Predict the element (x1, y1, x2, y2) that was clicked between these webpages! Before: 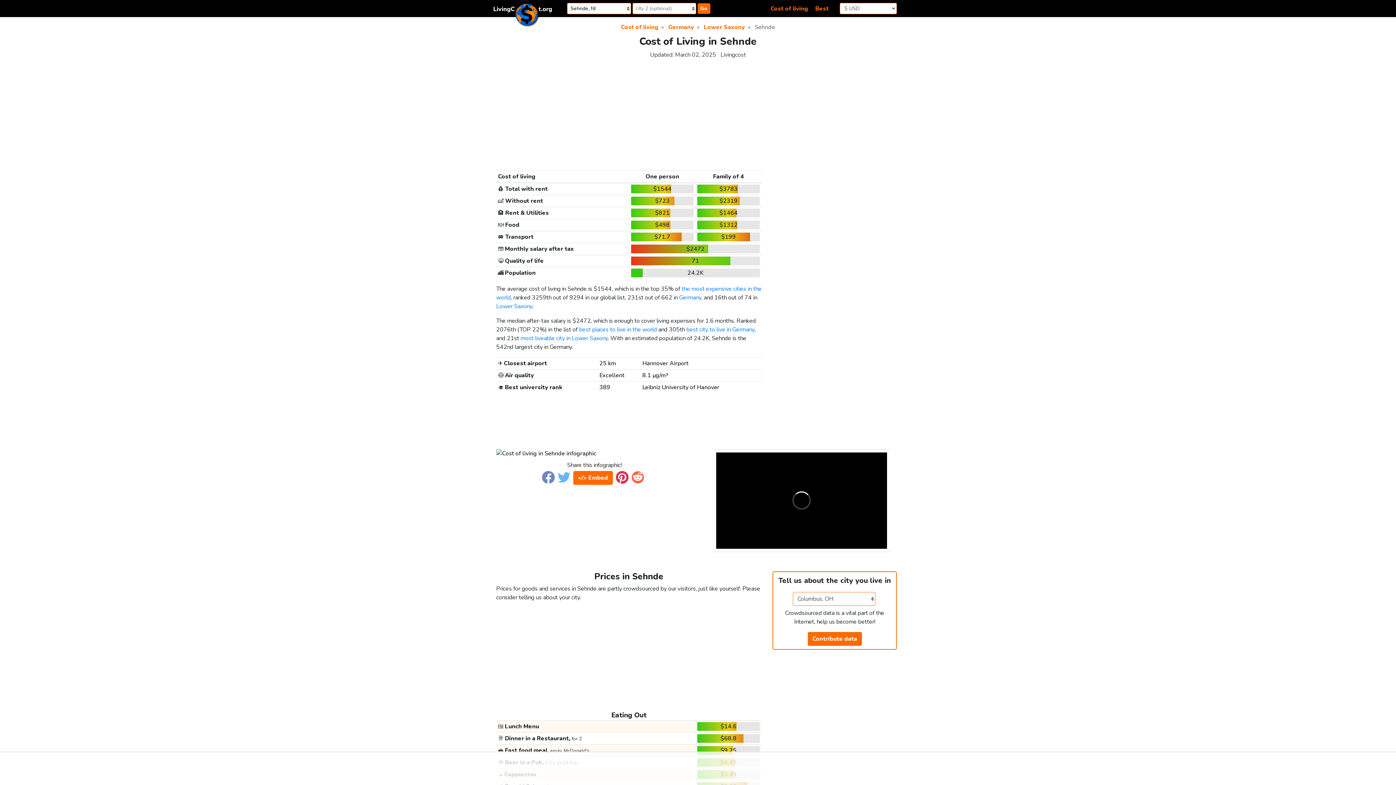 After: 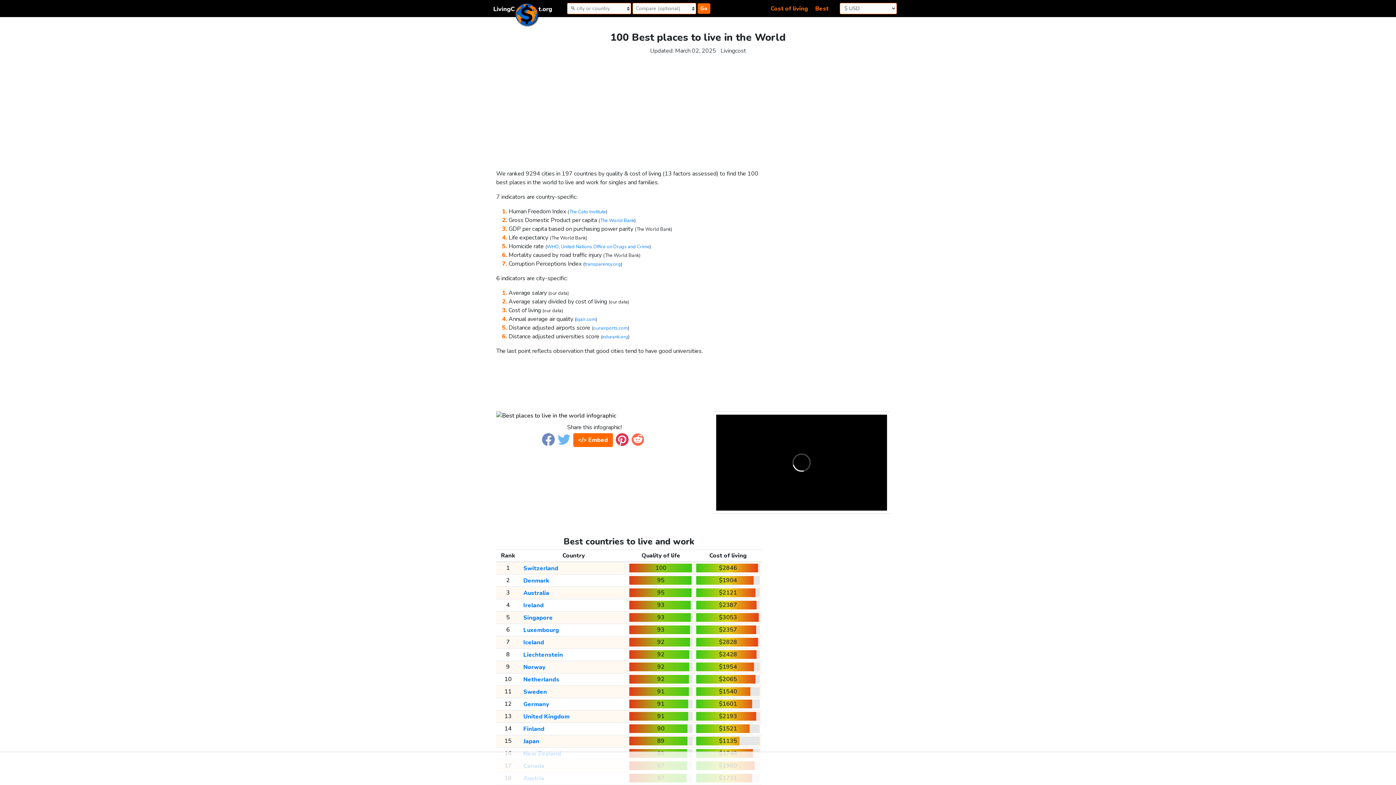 Action: label: best places to live in the world bbox: (579, 325, 657, 333)